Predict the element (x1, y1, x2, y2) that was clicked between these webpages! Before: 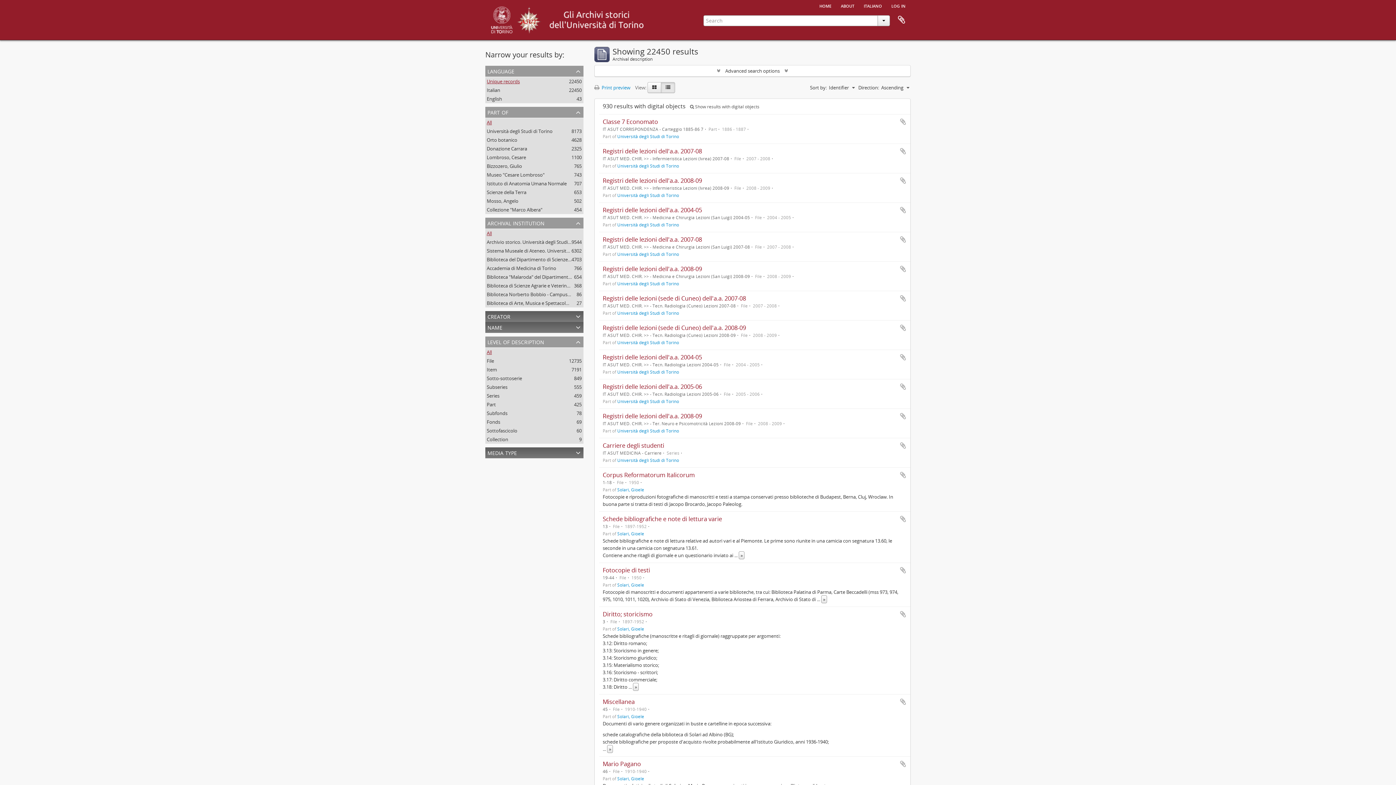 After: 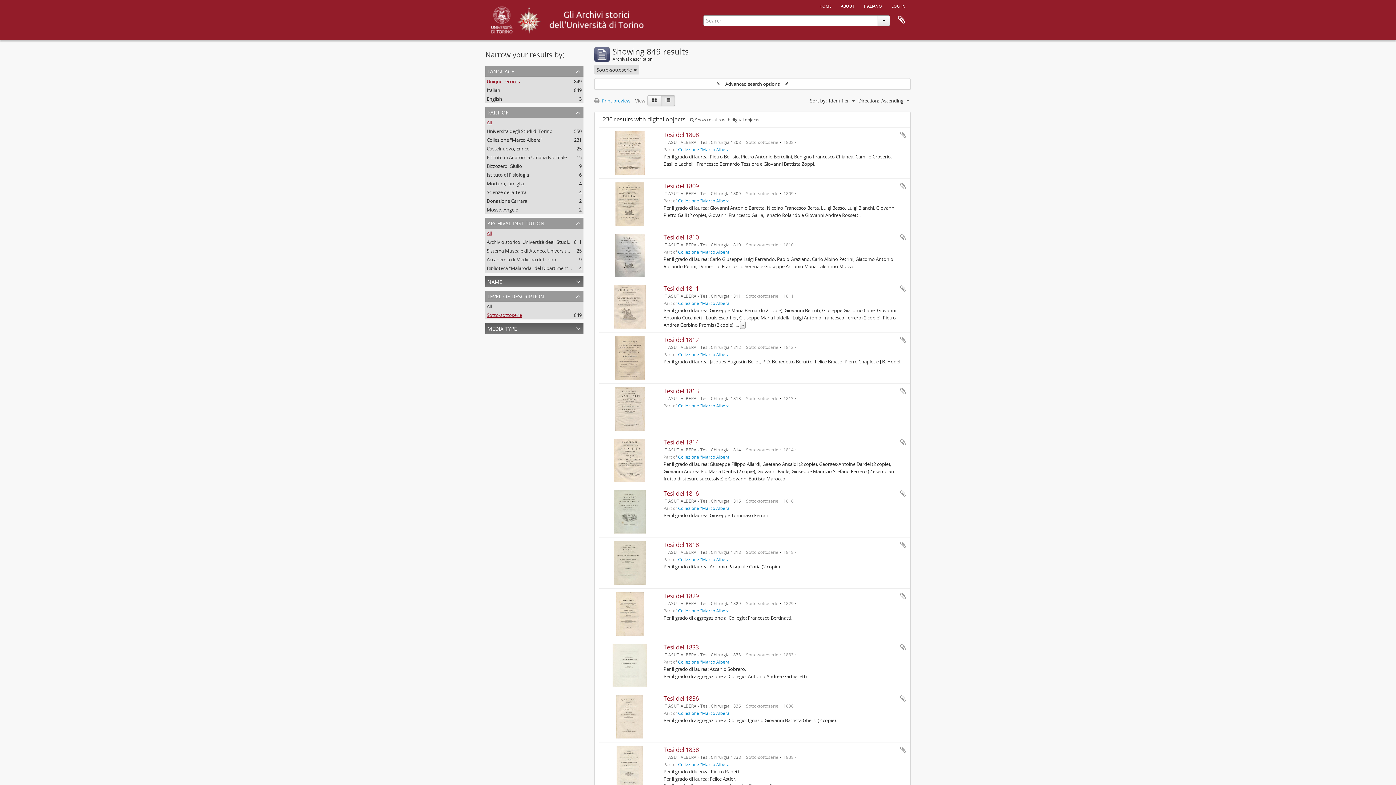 Action: label: Sotto-sottoserie
, 849 results bbox: (486, 375, 522, 381)